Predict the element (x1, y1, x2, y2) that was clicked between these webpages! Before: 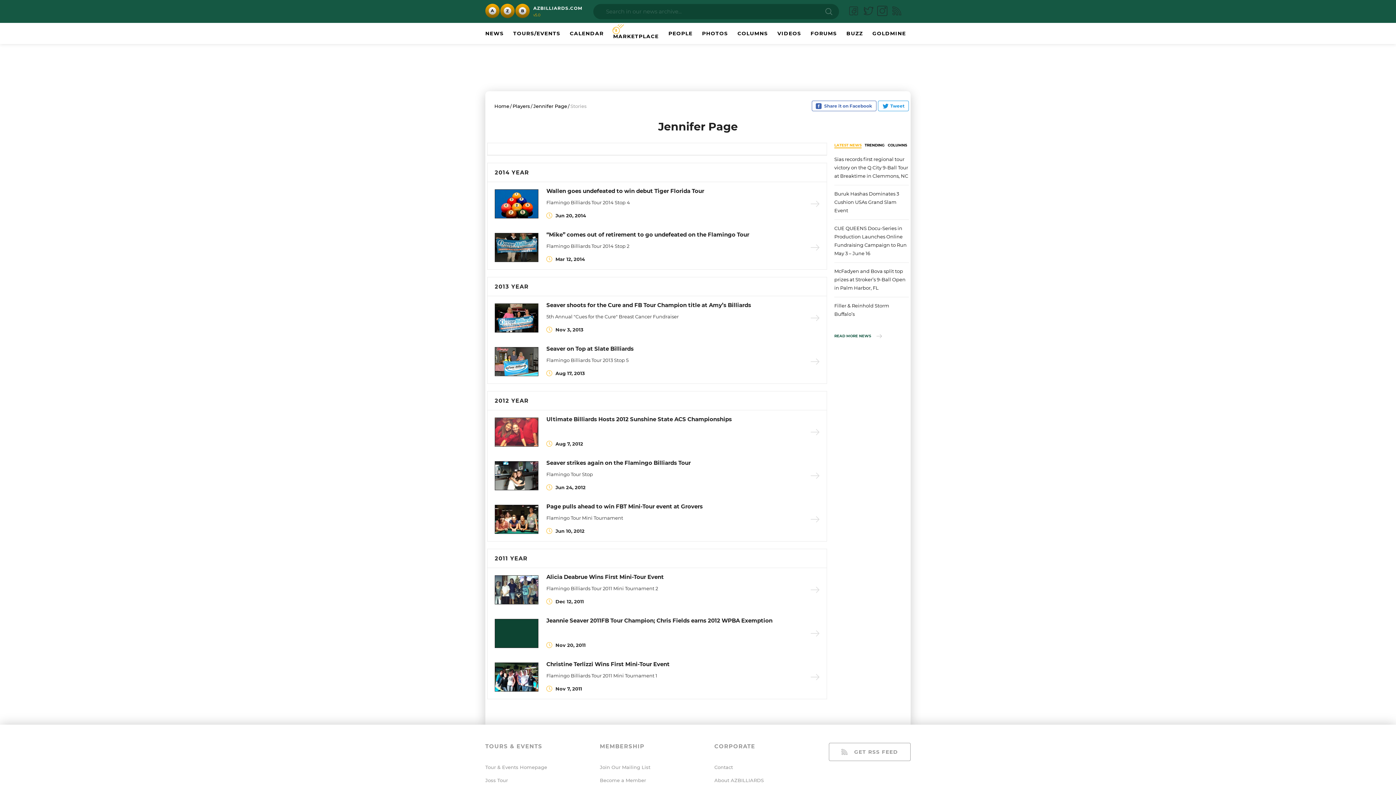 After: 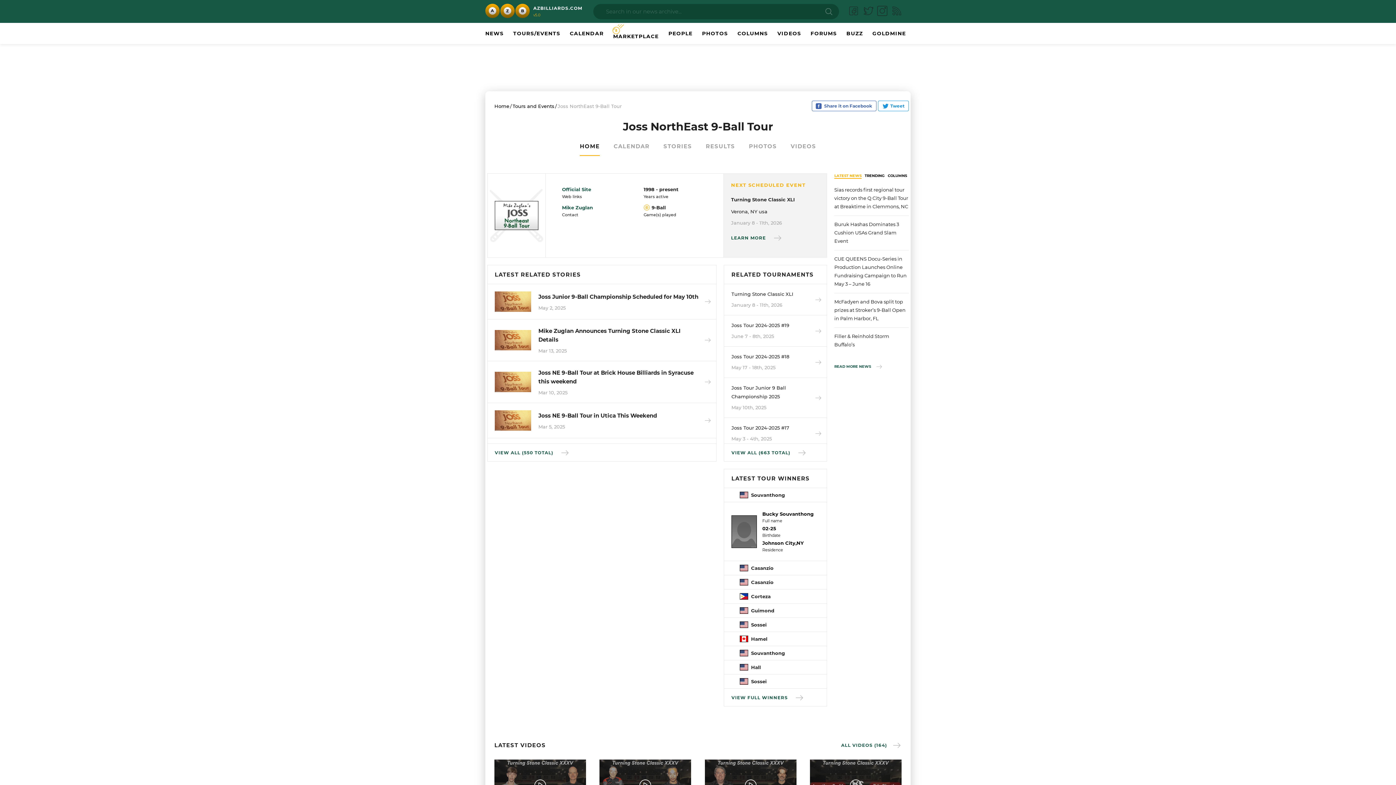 Action: bbox: (485, 777, 508, 783) label: Joss Tour